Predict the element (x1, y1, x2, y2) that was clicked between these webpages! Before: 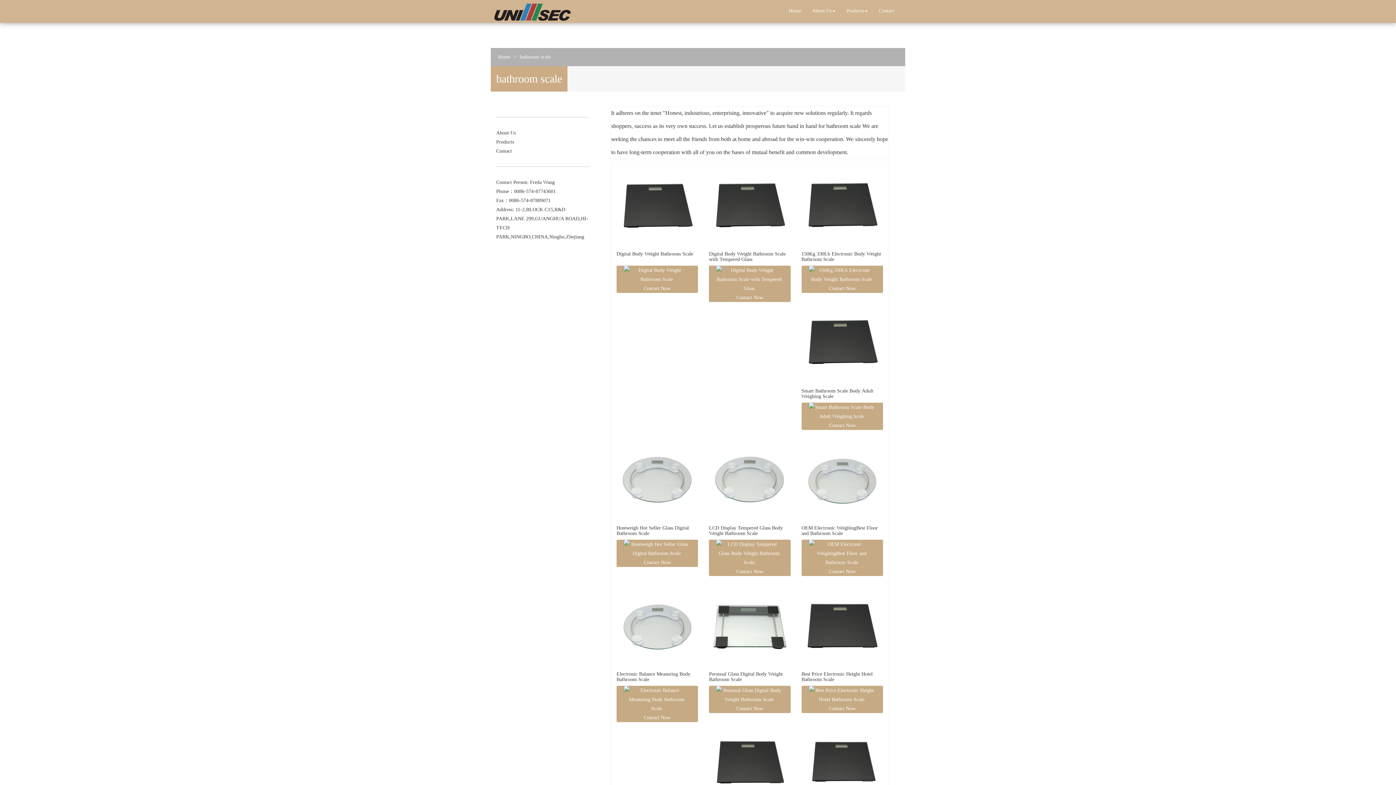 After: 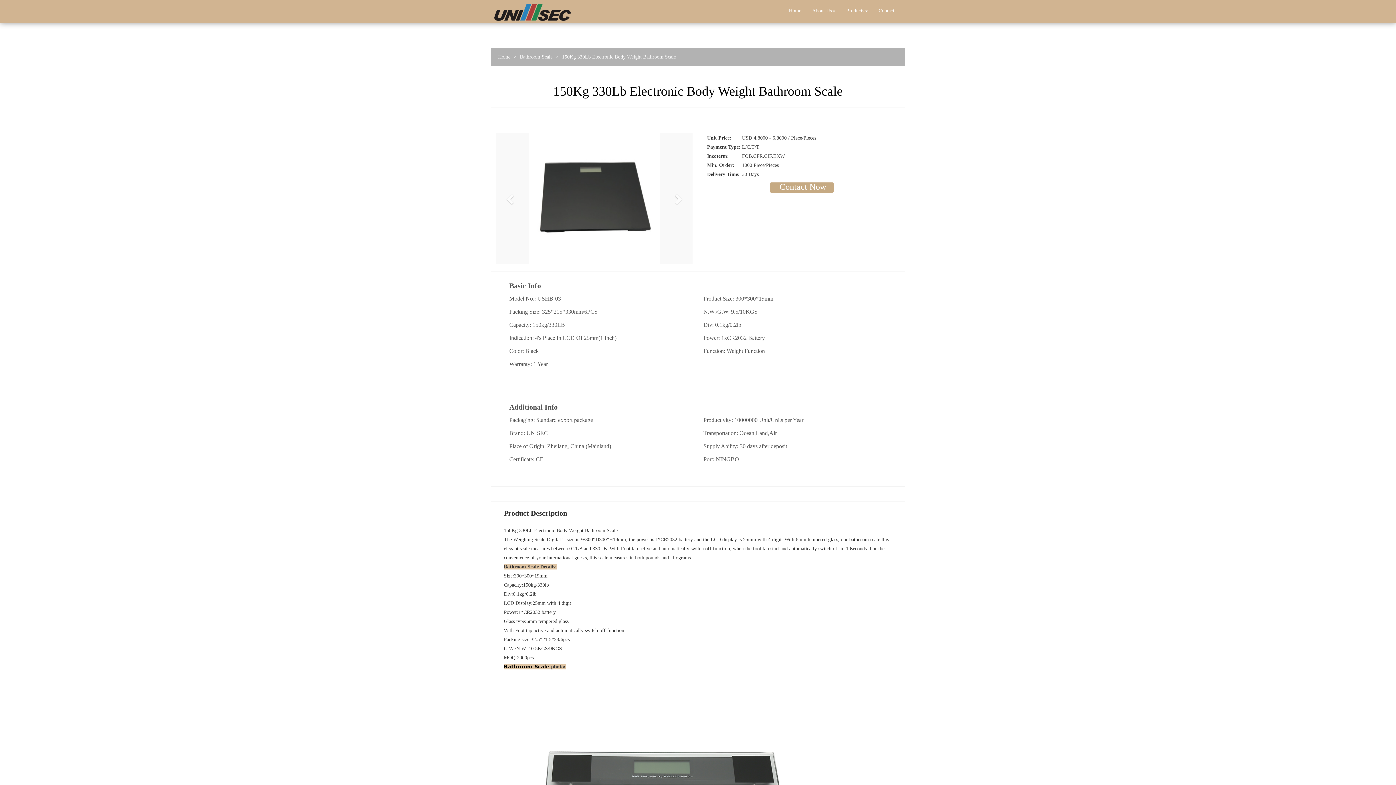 Action: bbox: (801, 163, 883, 249)